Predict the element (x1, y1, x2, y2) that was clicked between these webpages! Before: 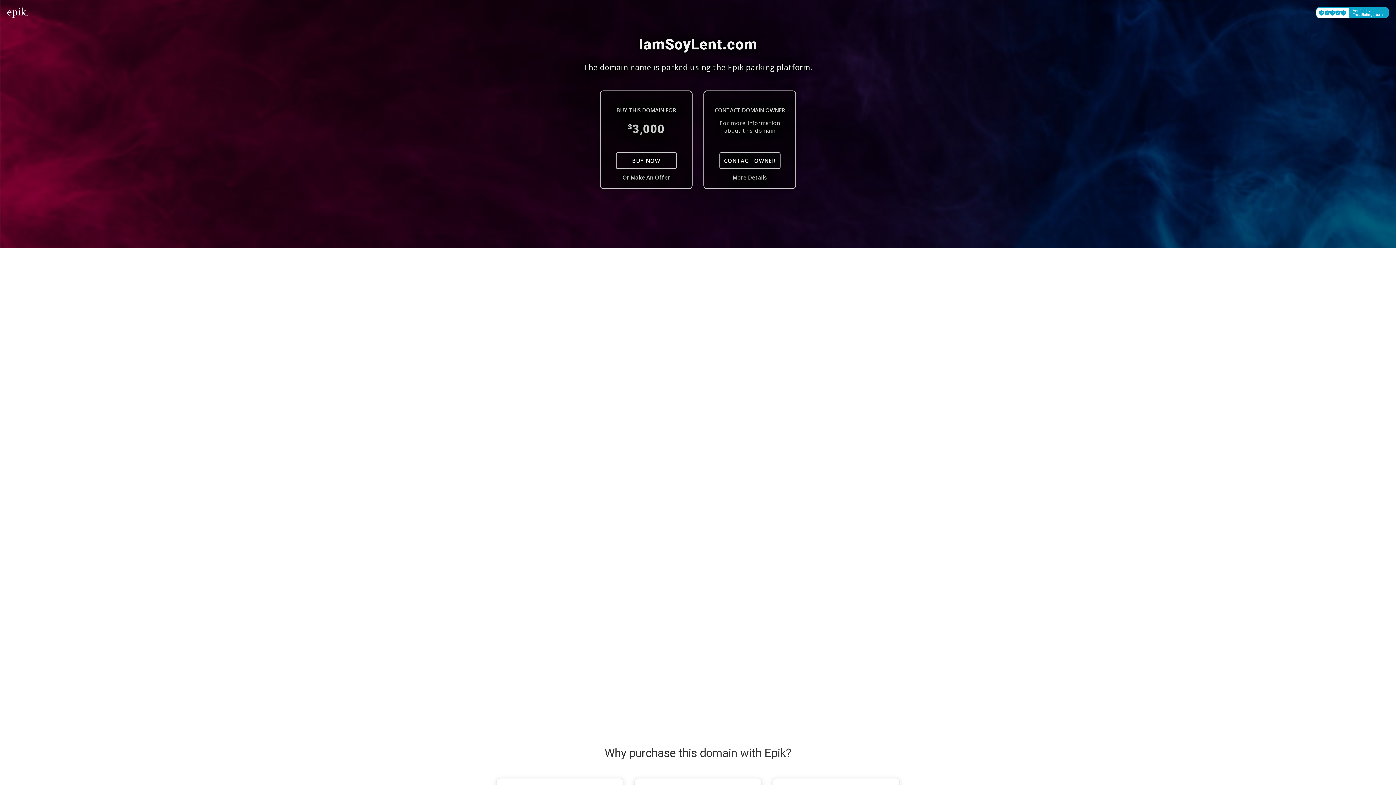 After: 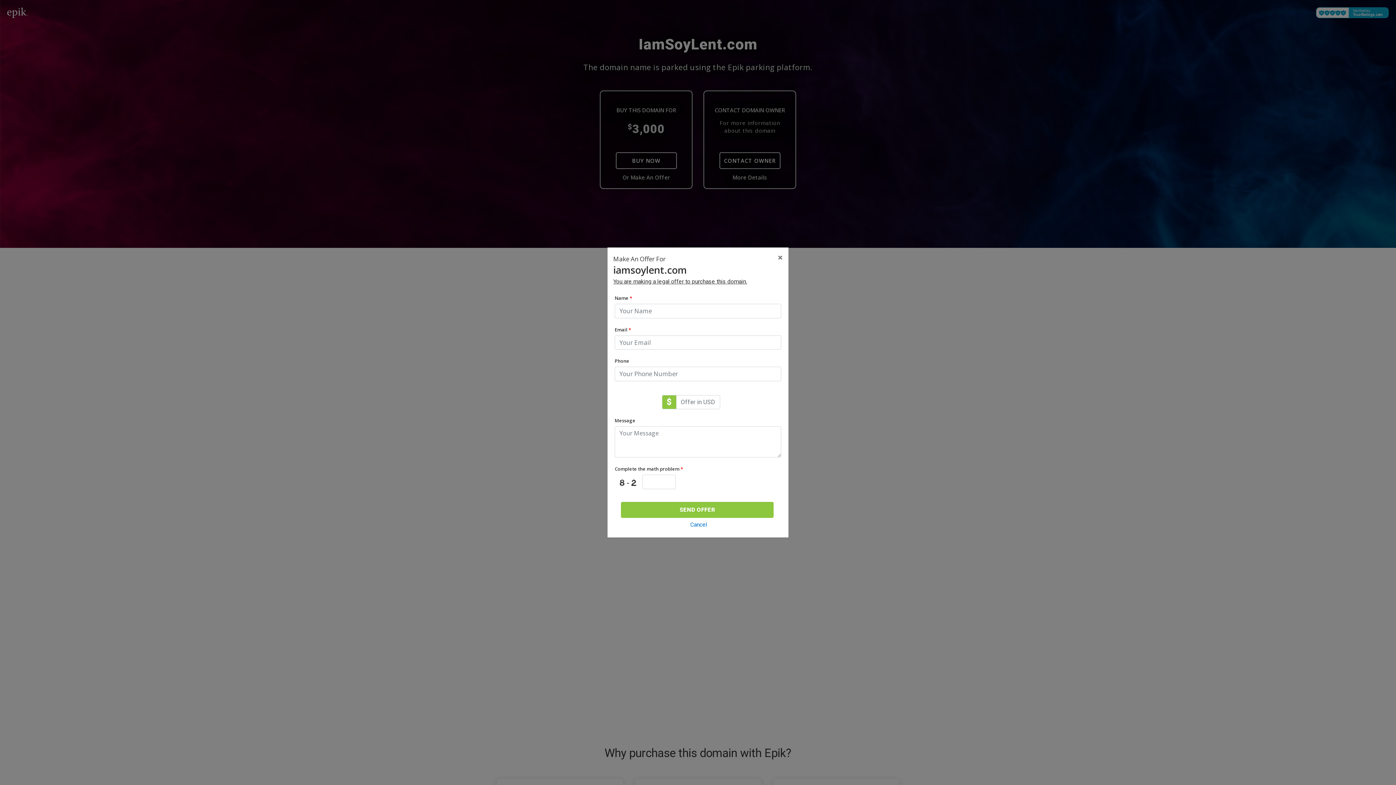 Action: bbox: (604, 174, 688, 180) label: Or Make An Offer